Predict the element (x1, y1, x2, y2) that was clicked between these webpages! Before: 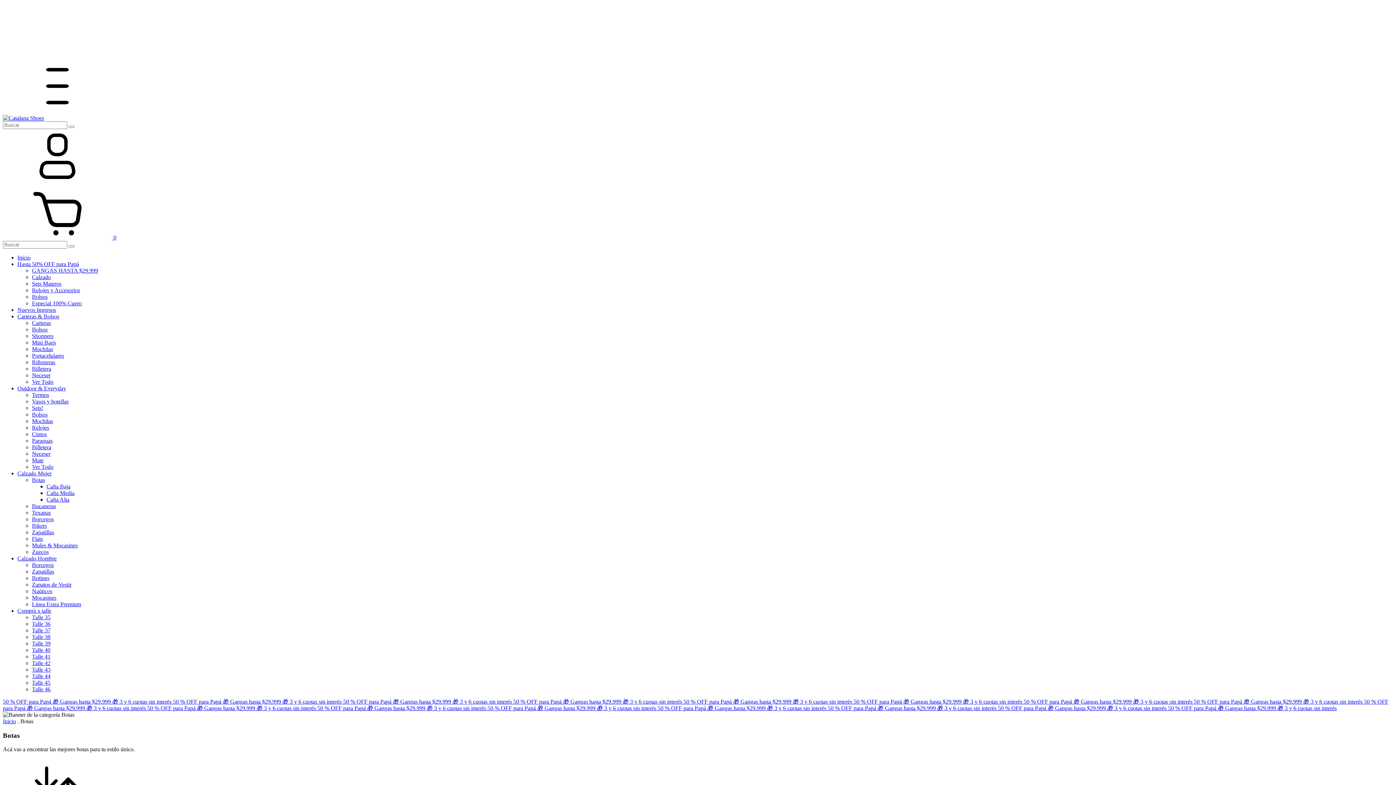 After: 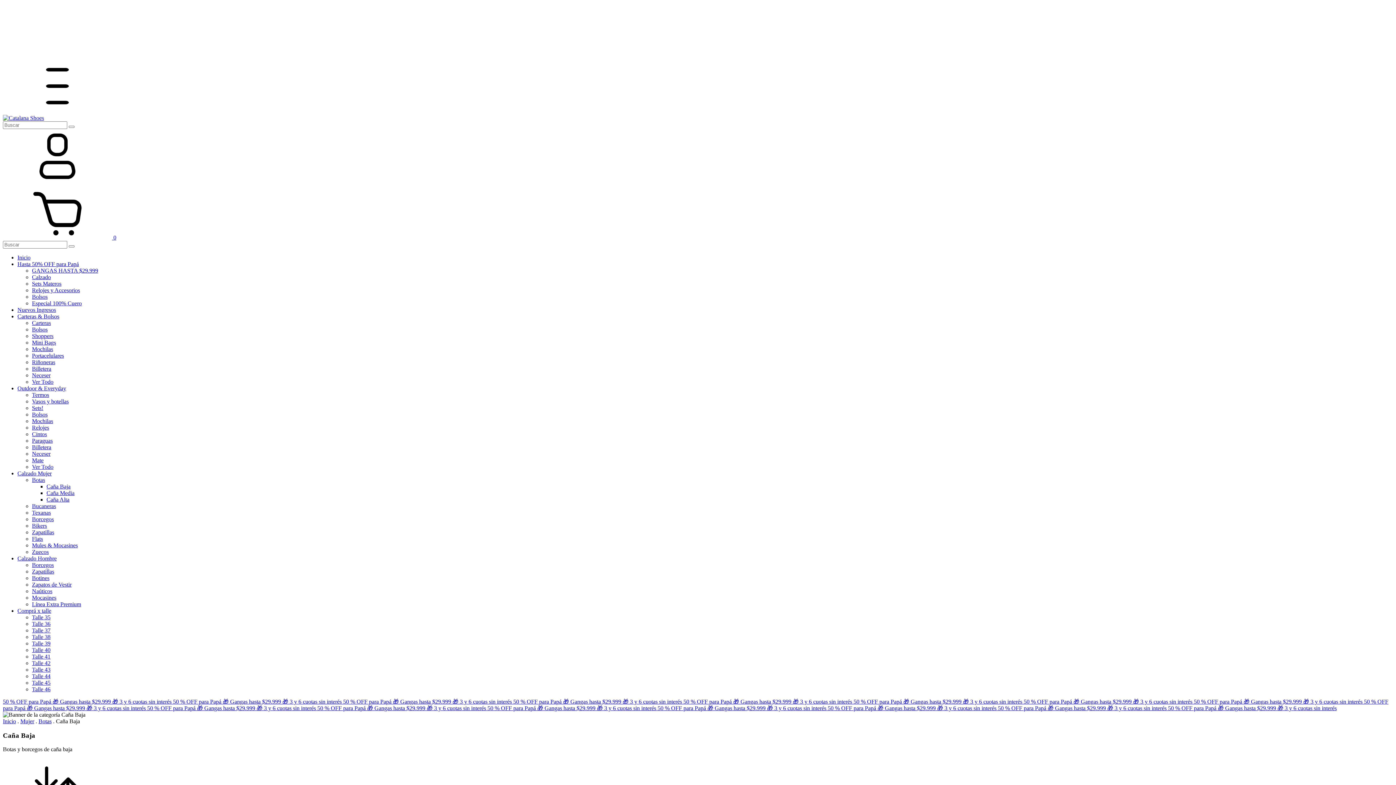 Action: bbox: (46, 483, 70, 489) label: Caña Baja